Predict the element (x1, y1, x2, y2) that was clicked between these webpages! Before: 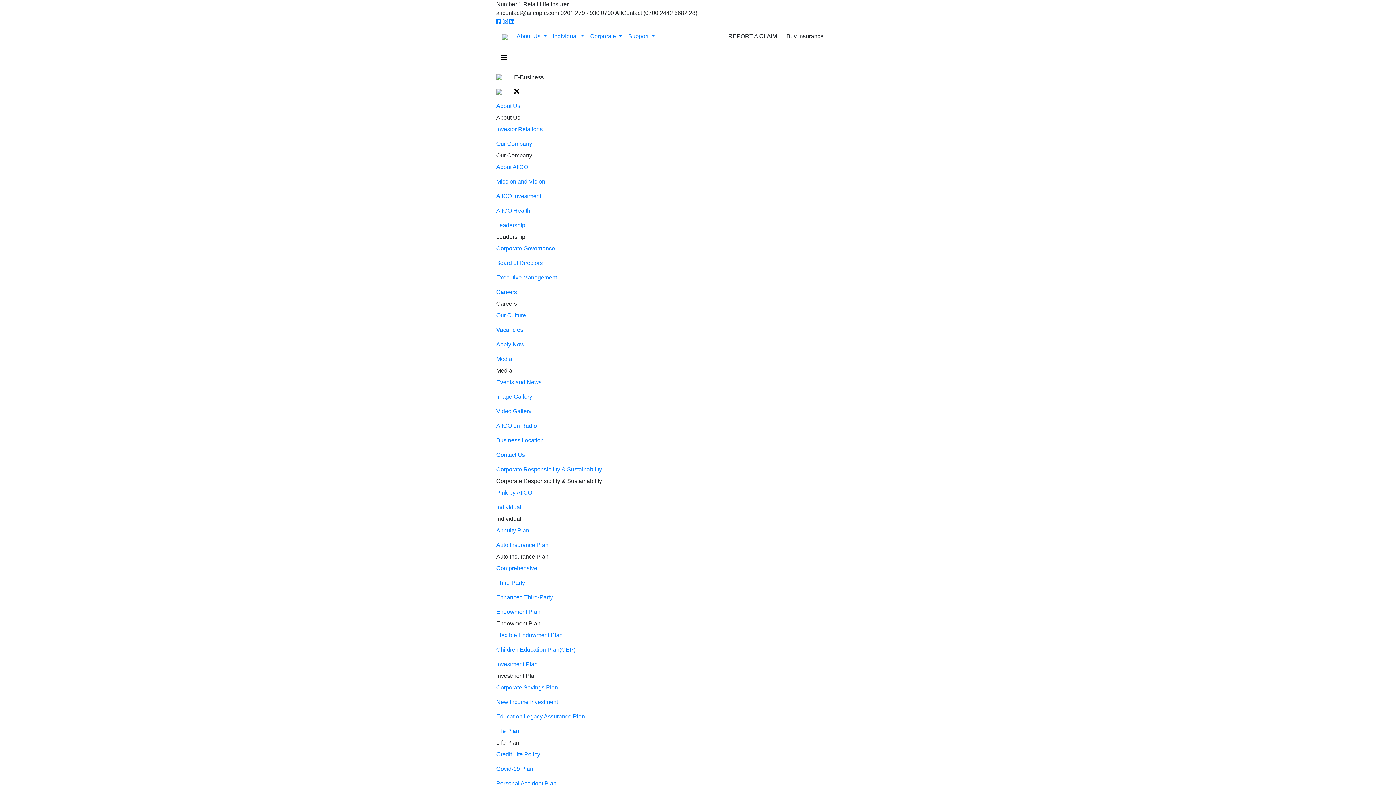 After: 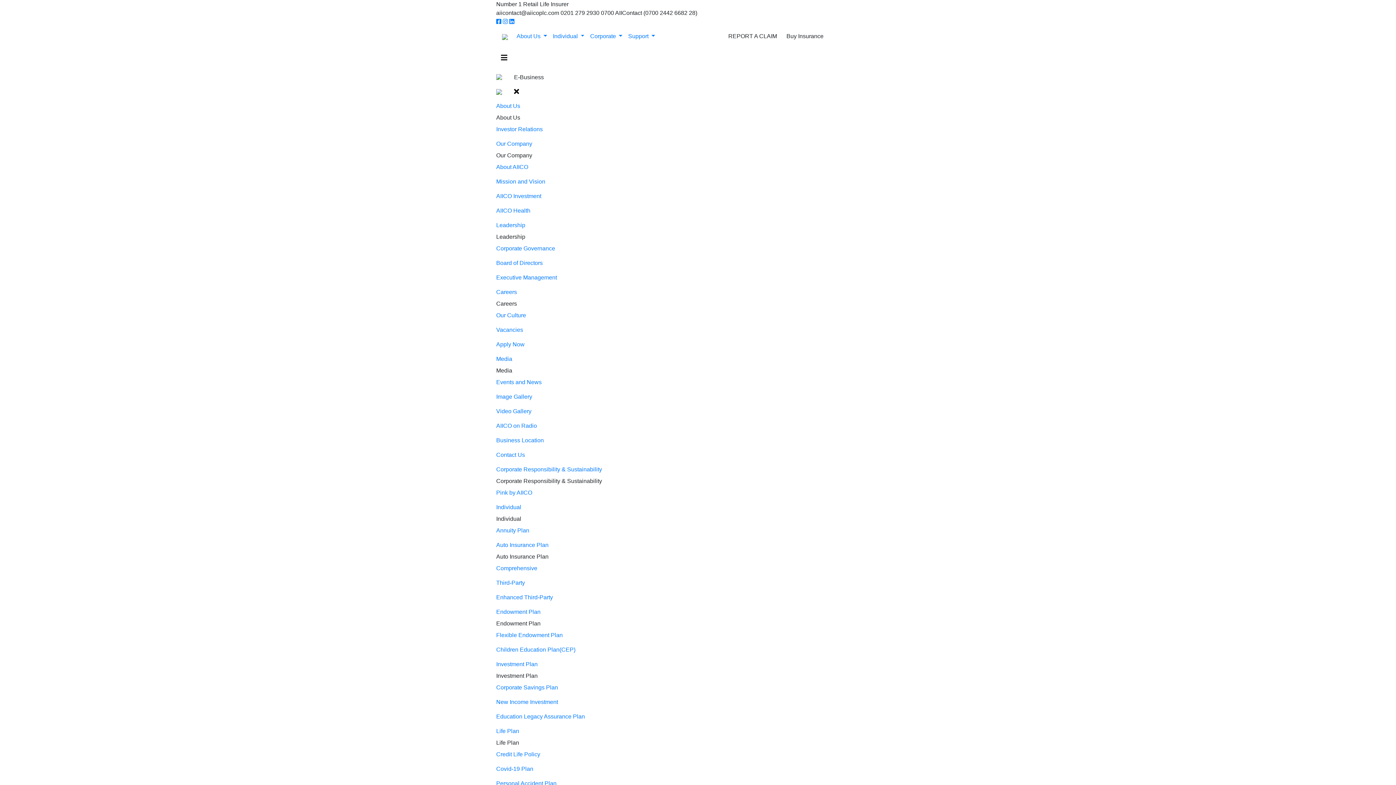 Action: bbox: (496, 447, 900, 462) label: Contact Us